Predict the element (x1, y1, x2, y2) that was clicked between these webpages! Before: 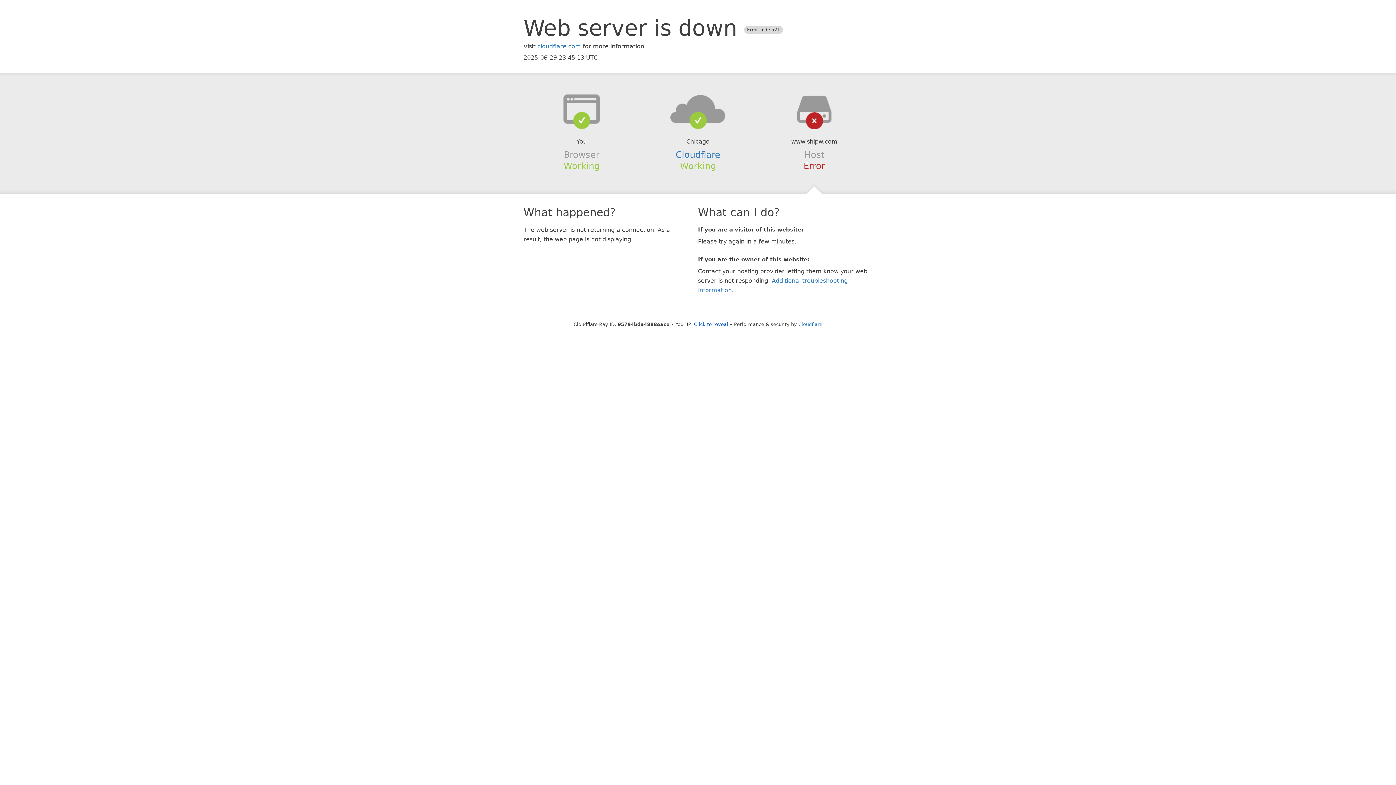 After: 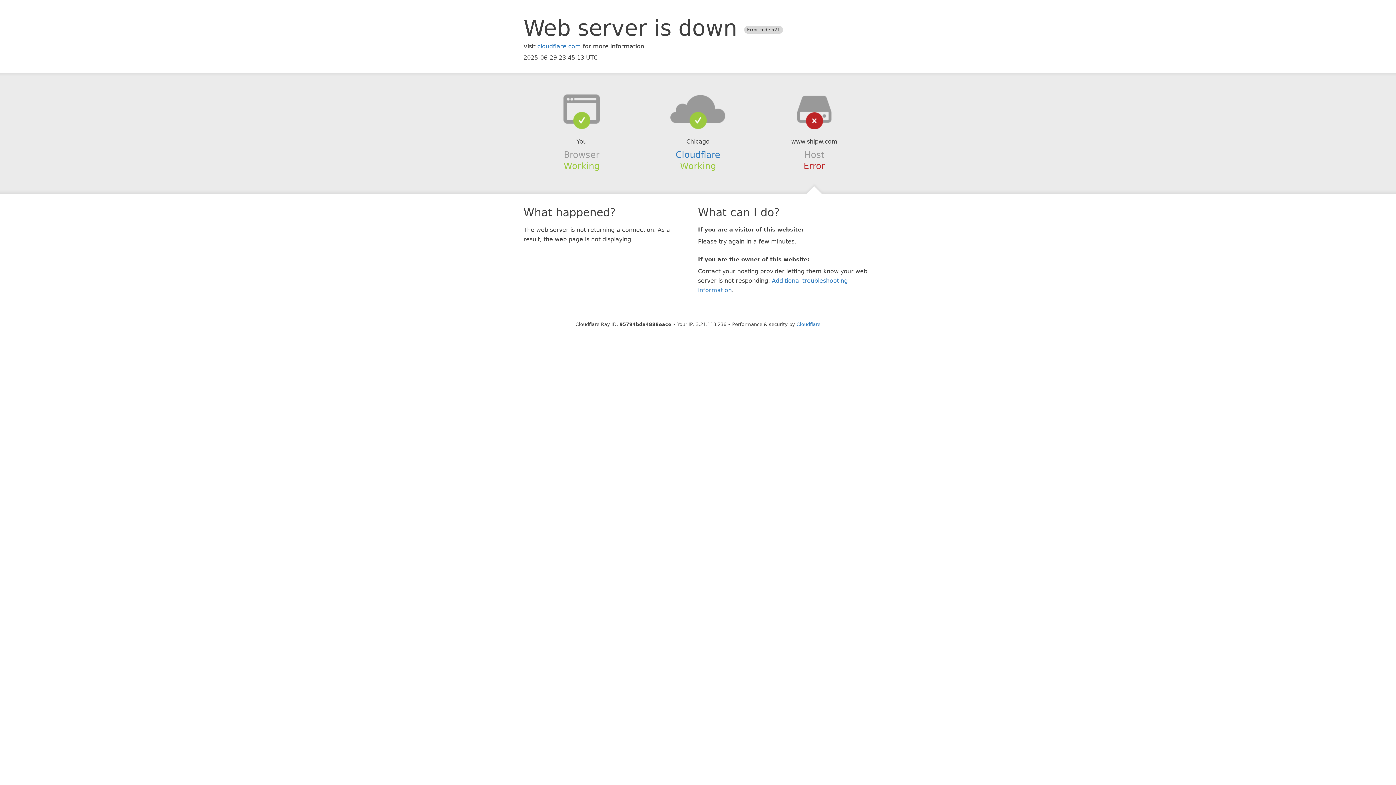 Action: bbox: (694, 321, 728, 327) label: Click to reveal